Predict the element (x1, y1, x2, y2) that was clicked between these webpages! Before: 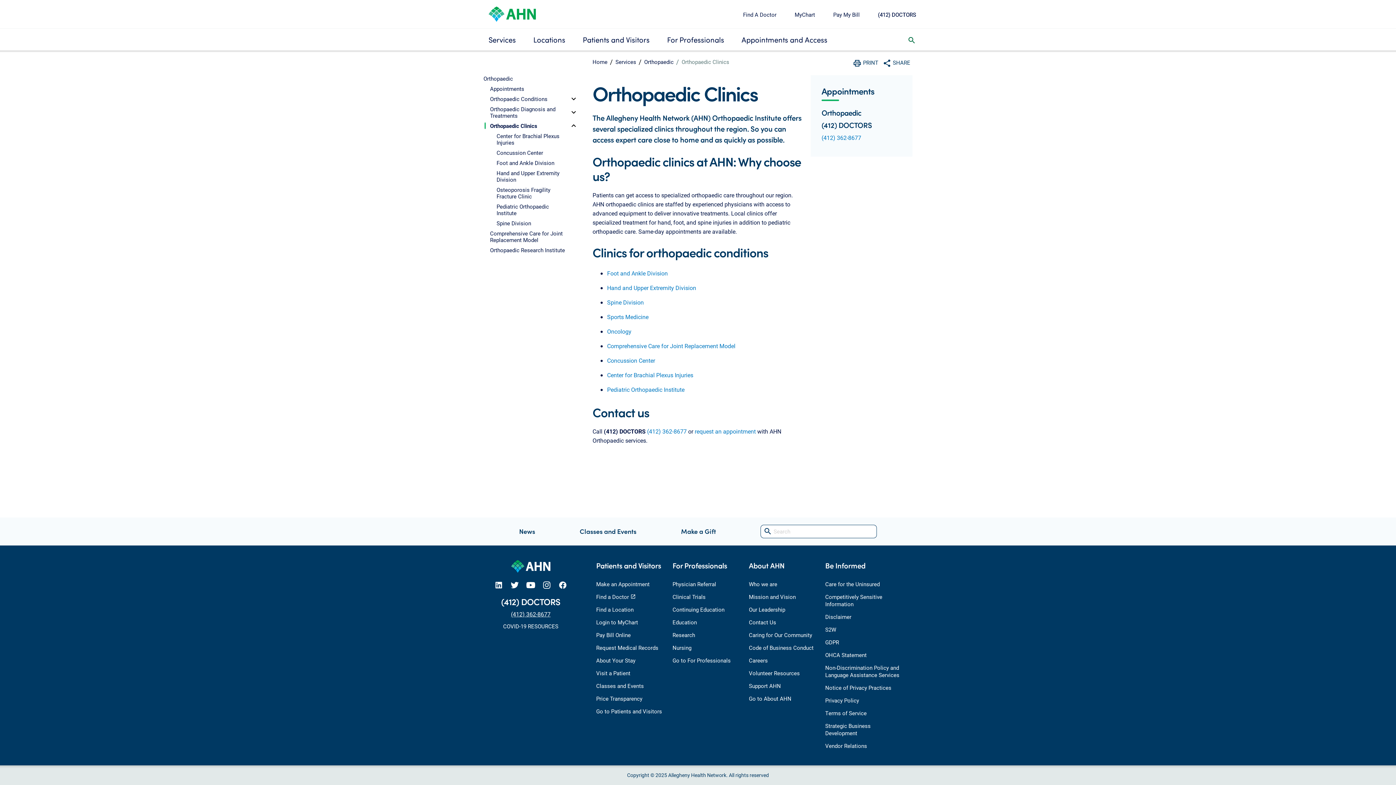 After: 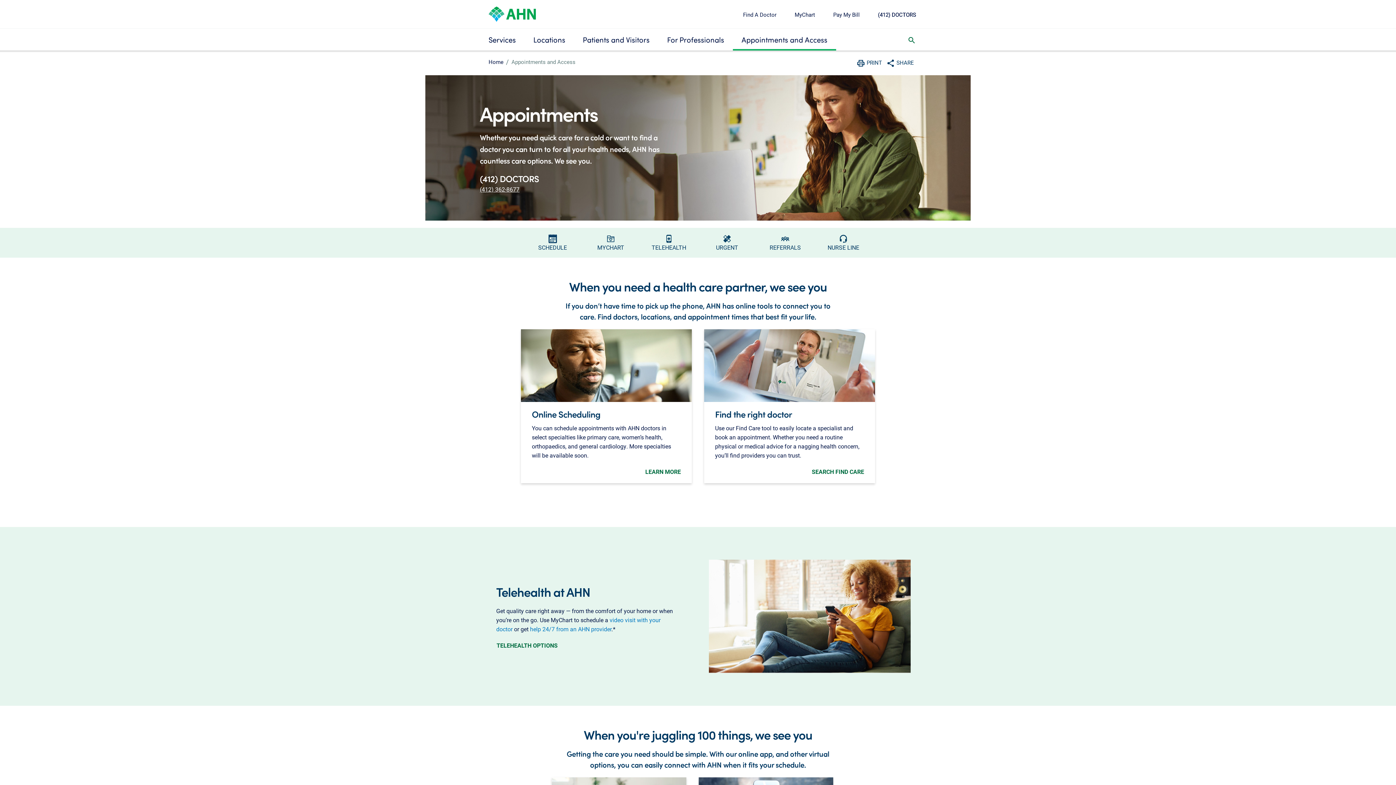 Action: label: Appointments and Access bbox: (733, 33, 836, 49)